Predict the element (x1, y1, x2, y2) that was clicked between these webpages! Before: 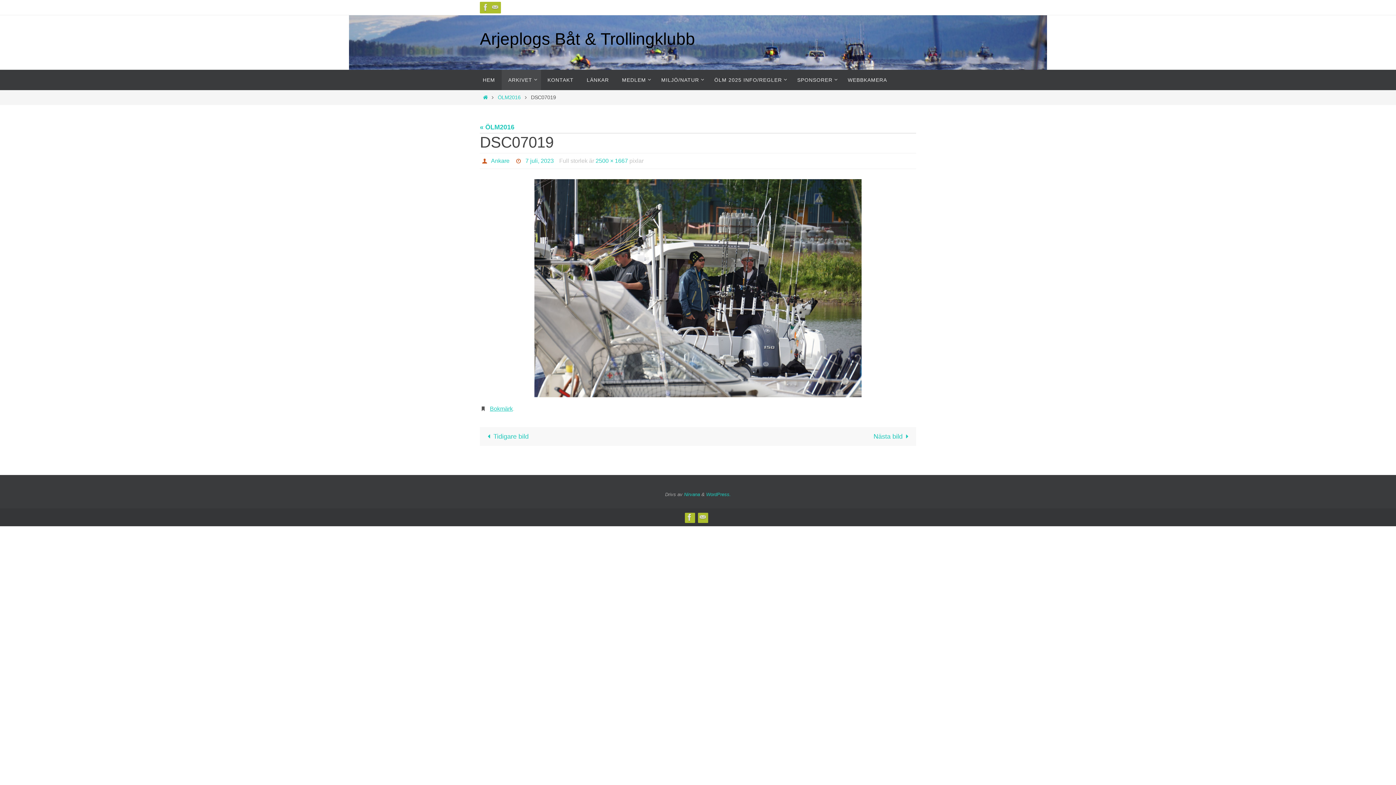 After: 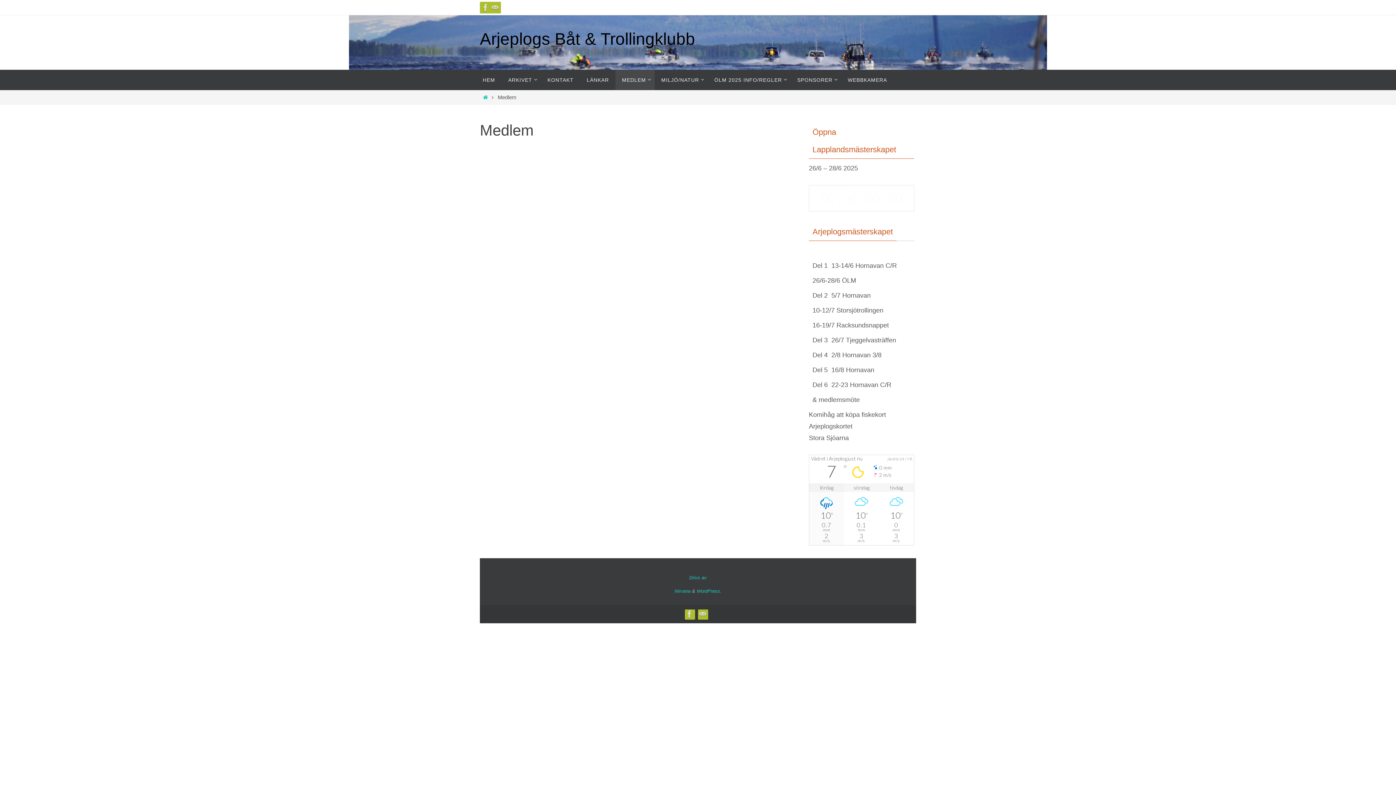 Action: label: MEDLEM bbox: (615, 69, 654, 90)